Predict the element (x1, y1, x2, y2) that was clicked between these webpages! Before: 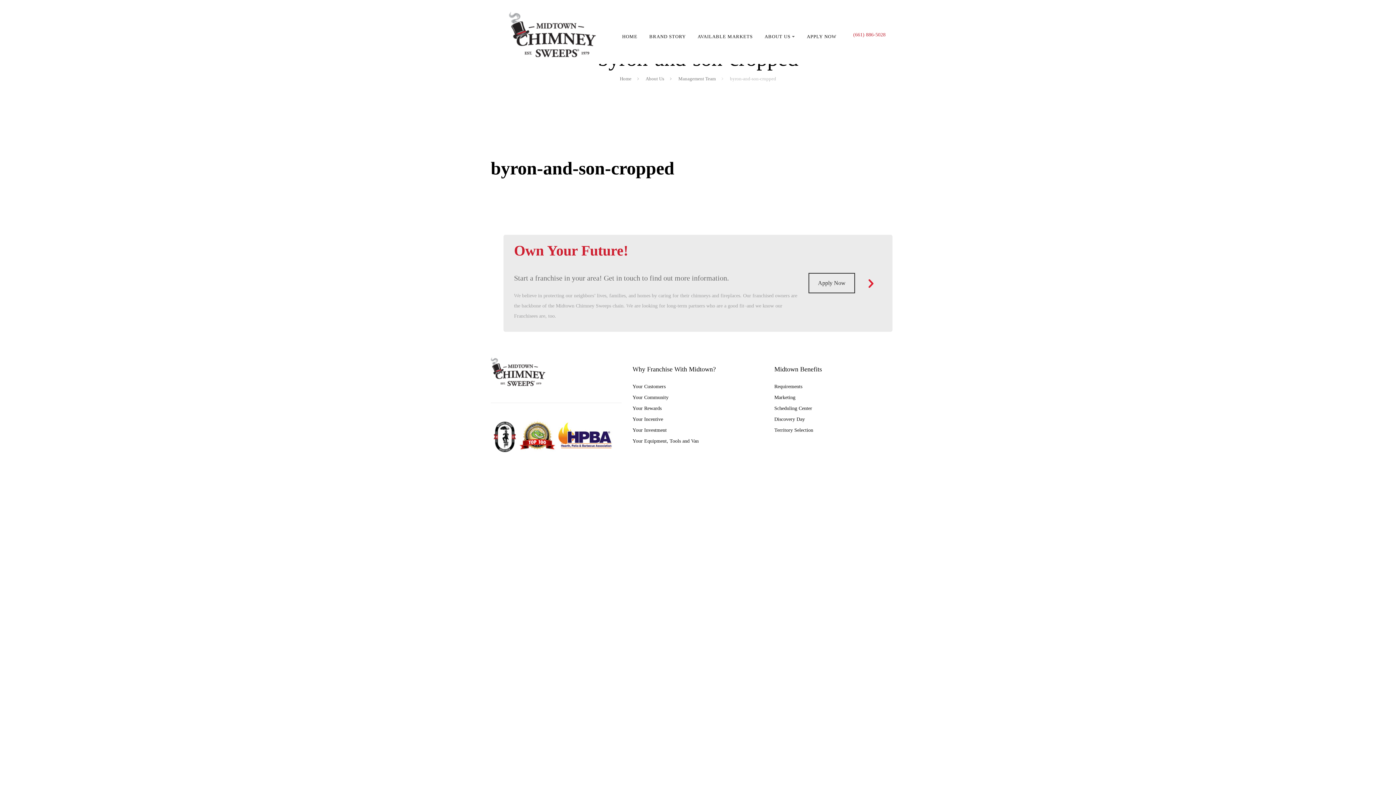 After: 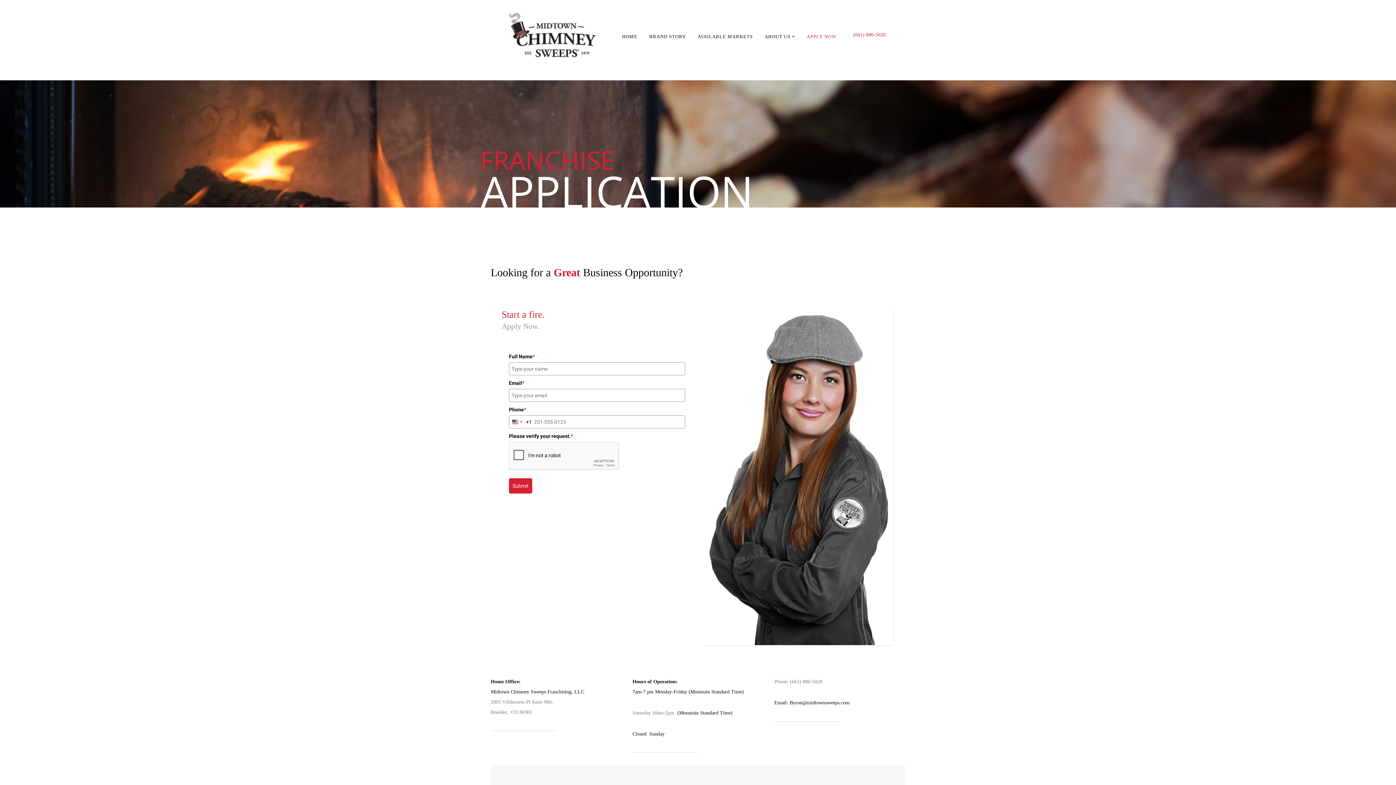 Action: label: APPLY NOW bbox: (807, 29, 836, 44)